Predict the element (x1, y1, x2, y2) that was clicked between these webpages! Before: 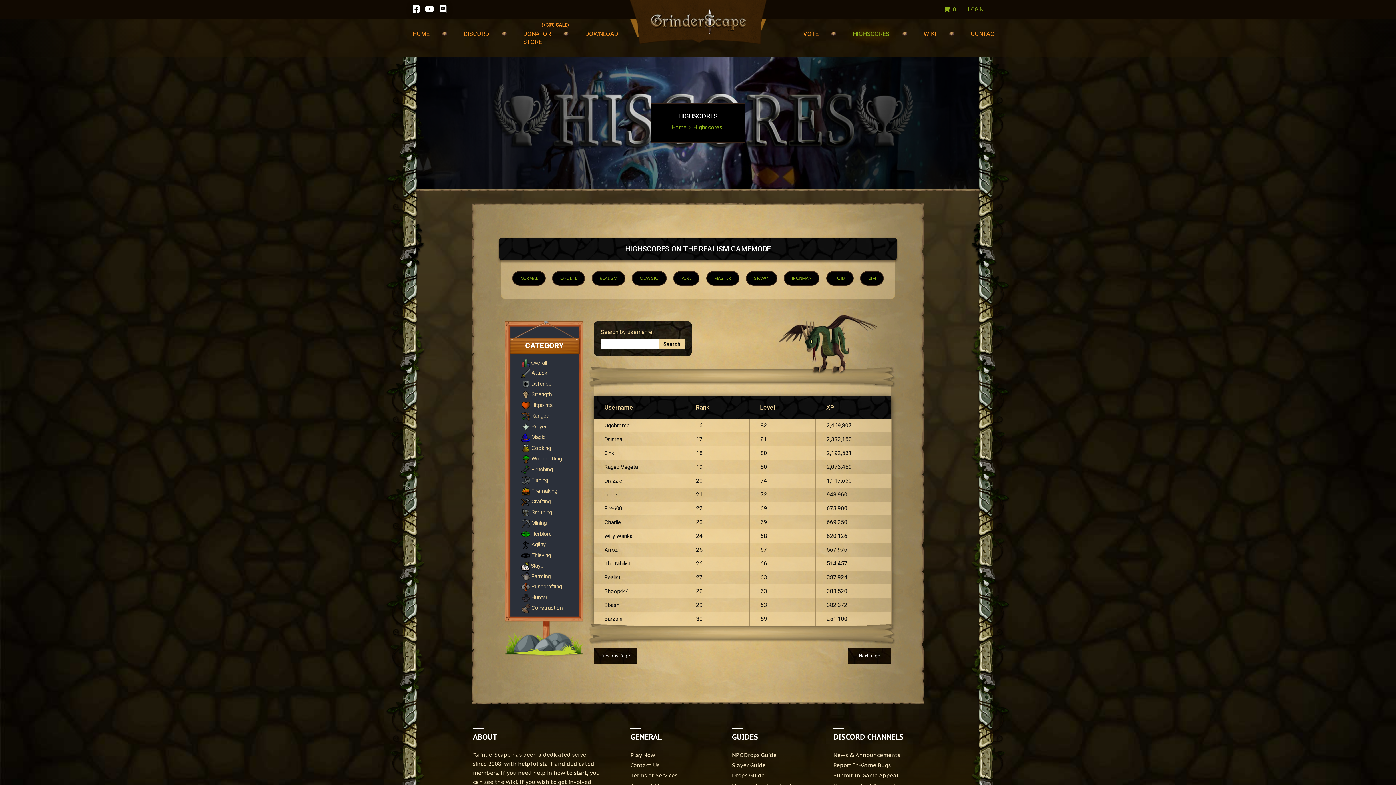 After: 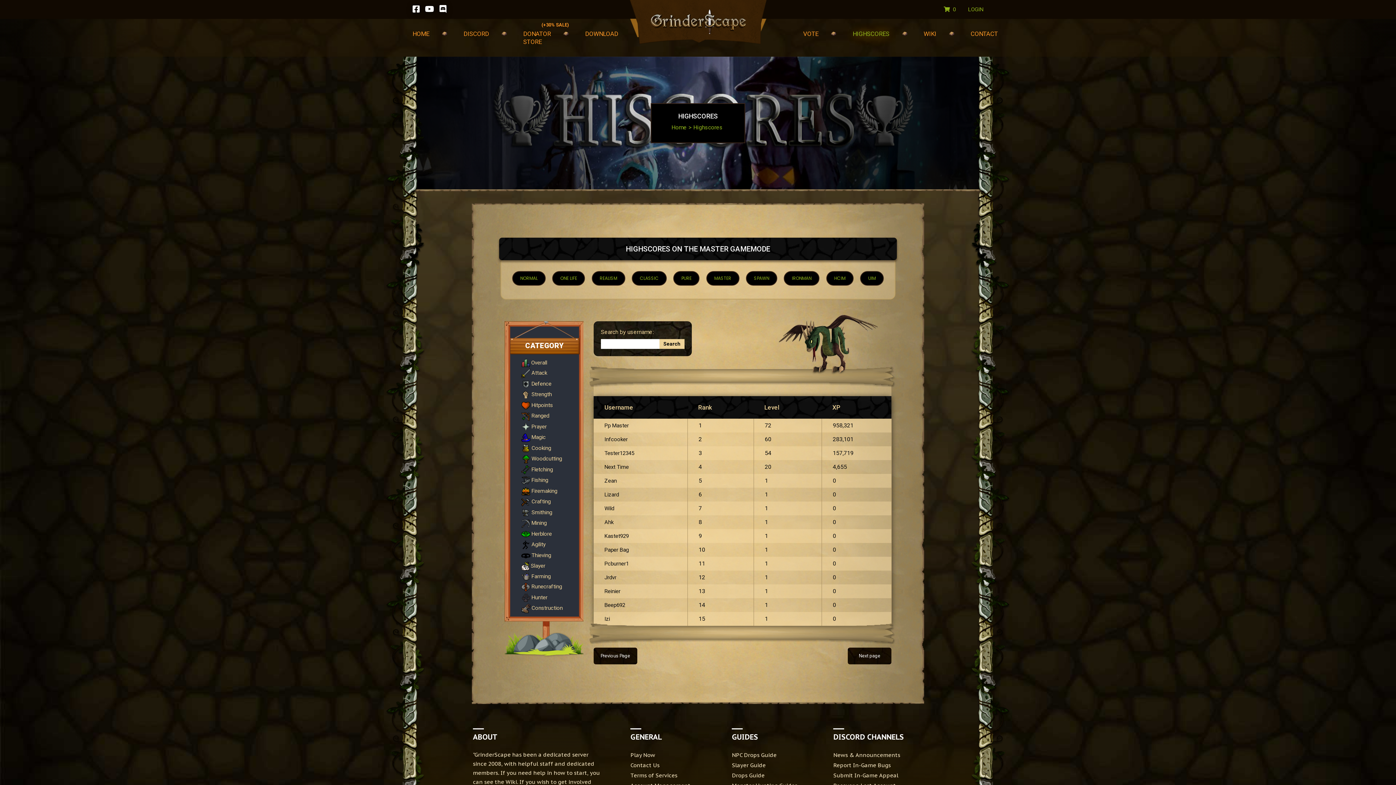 Action: label: MASTER bbox: (706, 271, 739, 285)